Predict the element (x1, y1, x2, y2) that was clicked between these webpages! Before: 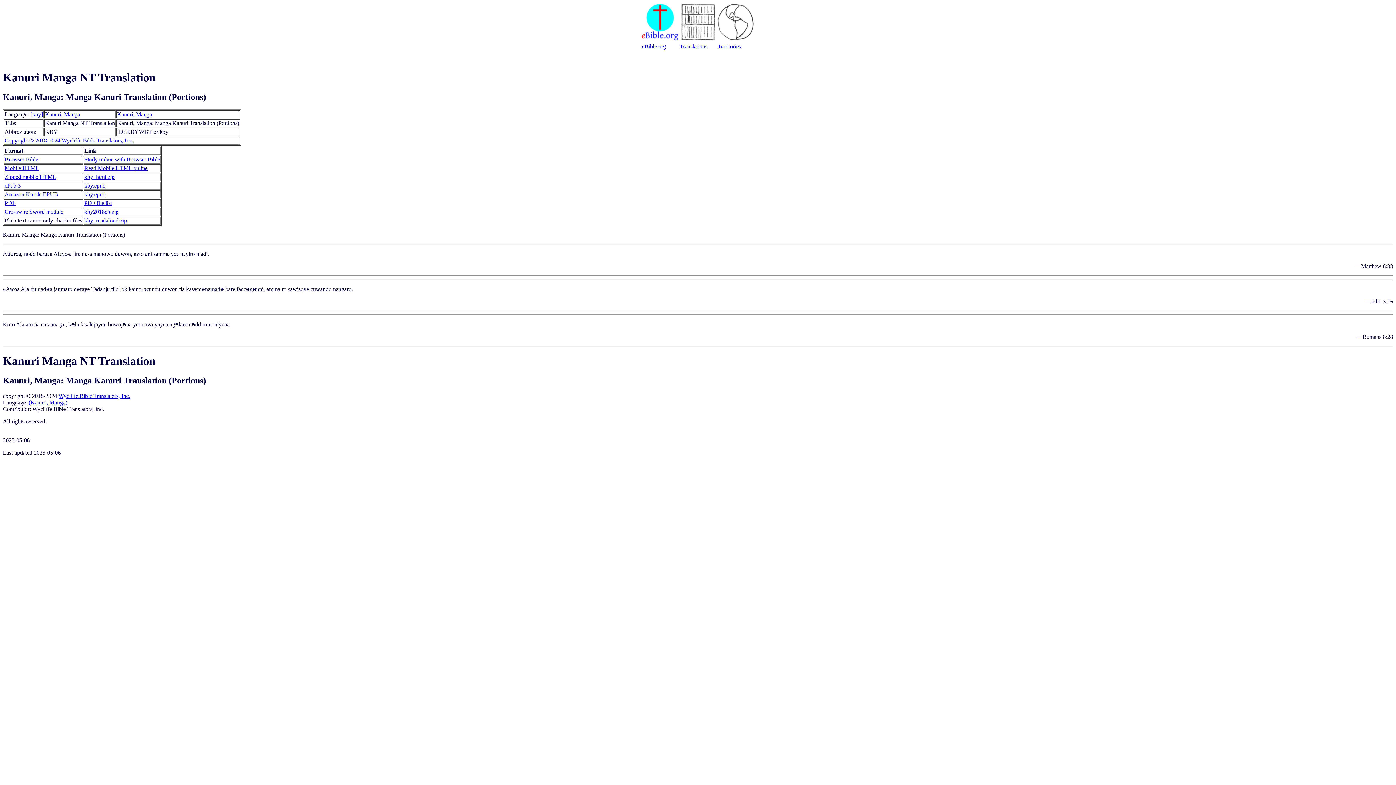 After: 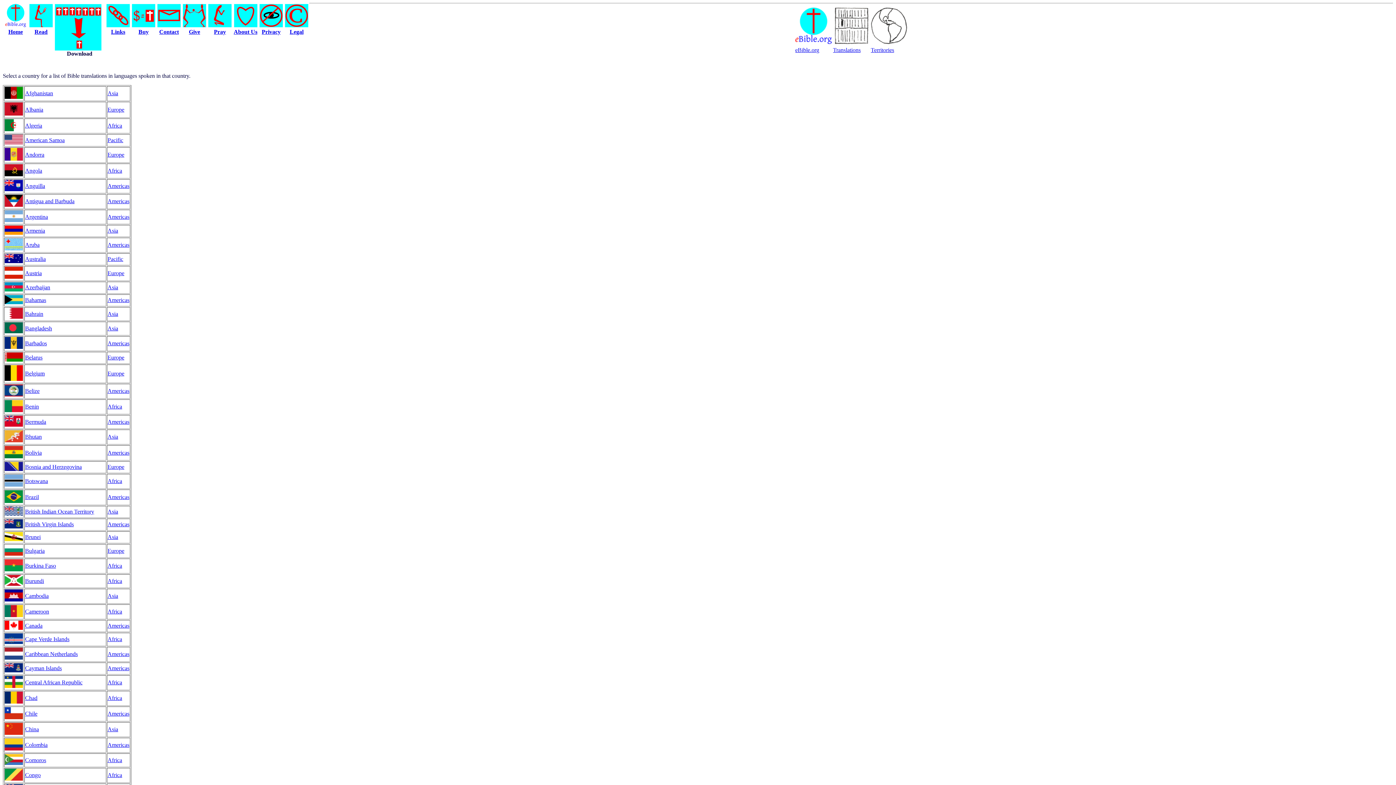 Action: bbox: (717, 35, 754, 41)